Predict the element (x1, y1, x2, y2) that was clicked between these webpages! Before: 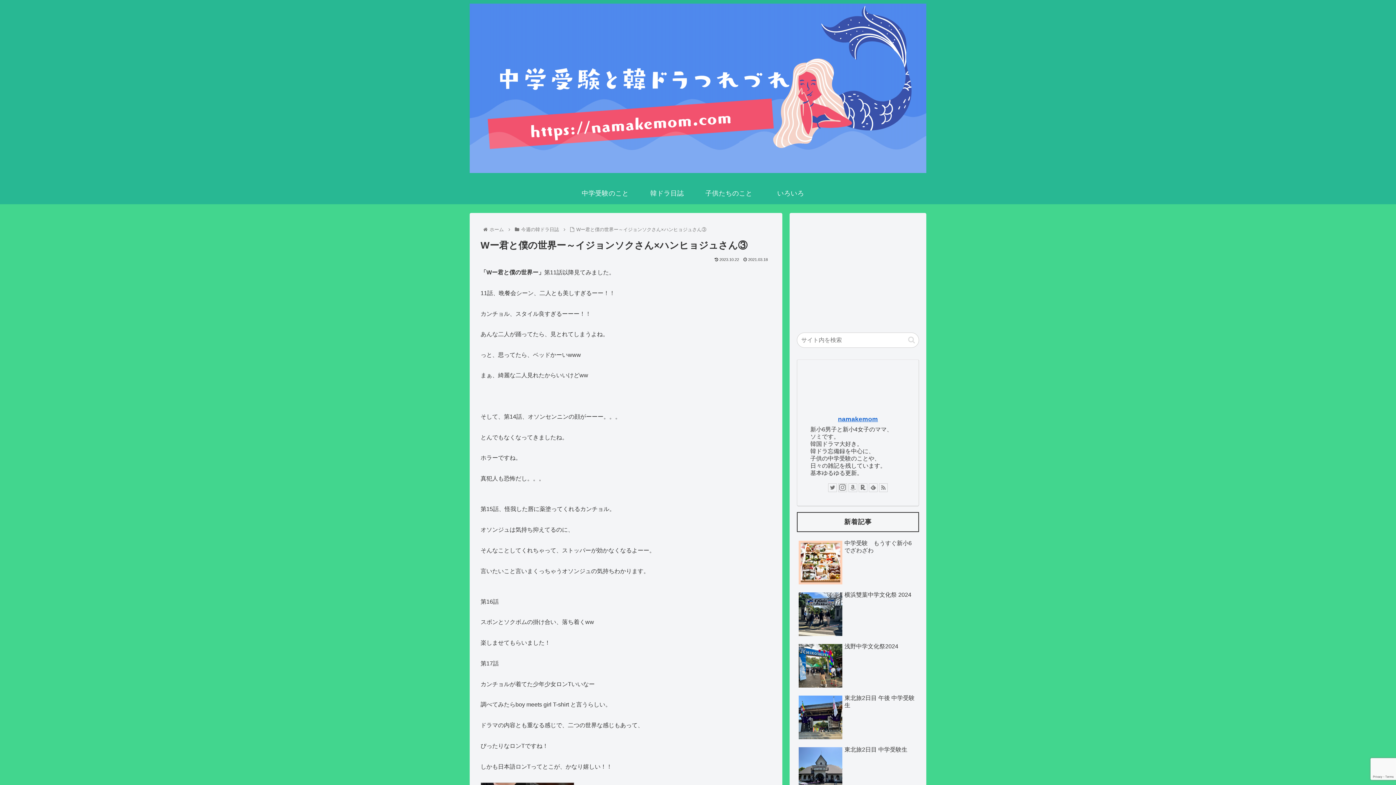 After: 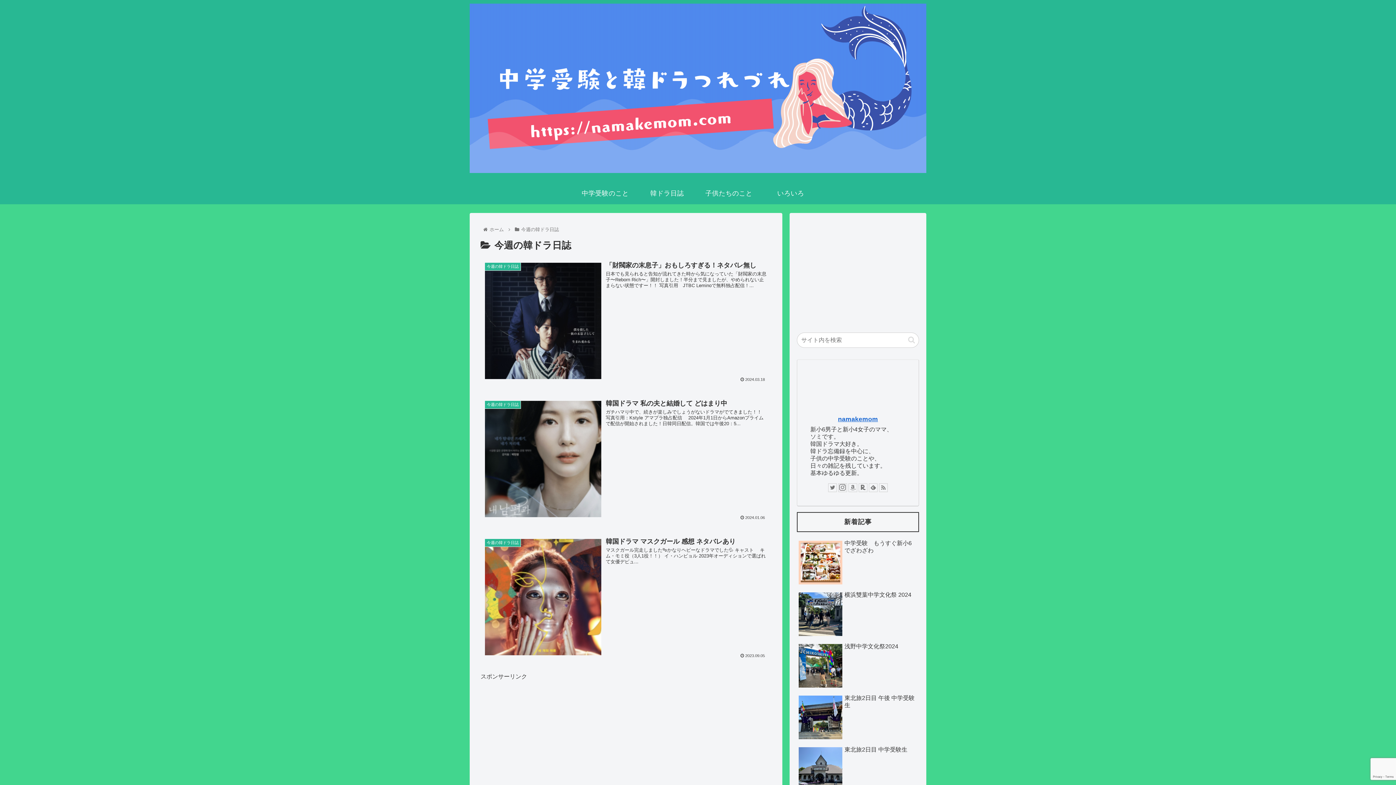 Action: bbox: (520, 226, 560, 232) label: 今週の韓ドラ日誌